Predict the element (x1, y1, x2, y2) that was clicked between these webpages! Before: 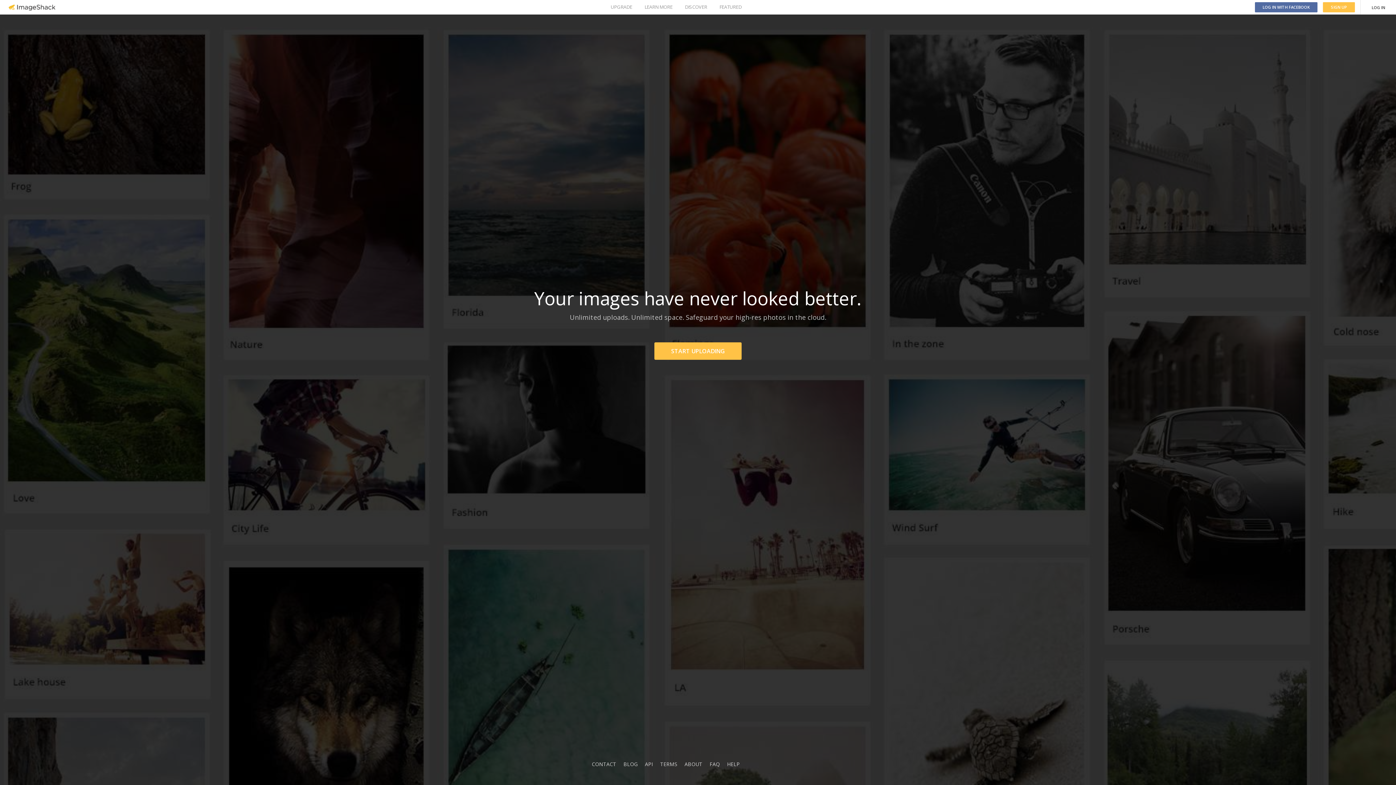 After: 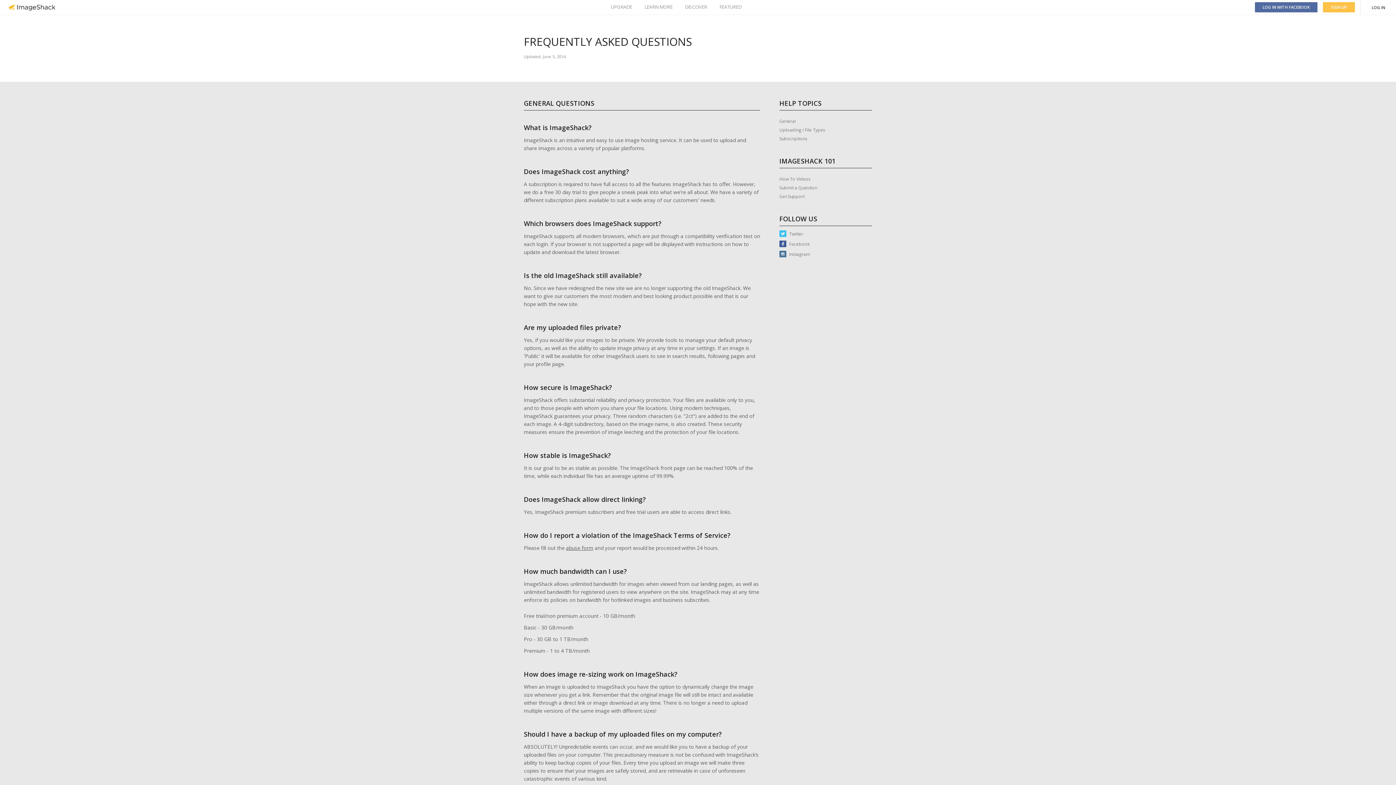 Action: bbox: (709, 761, 720, 768) label: FAQ